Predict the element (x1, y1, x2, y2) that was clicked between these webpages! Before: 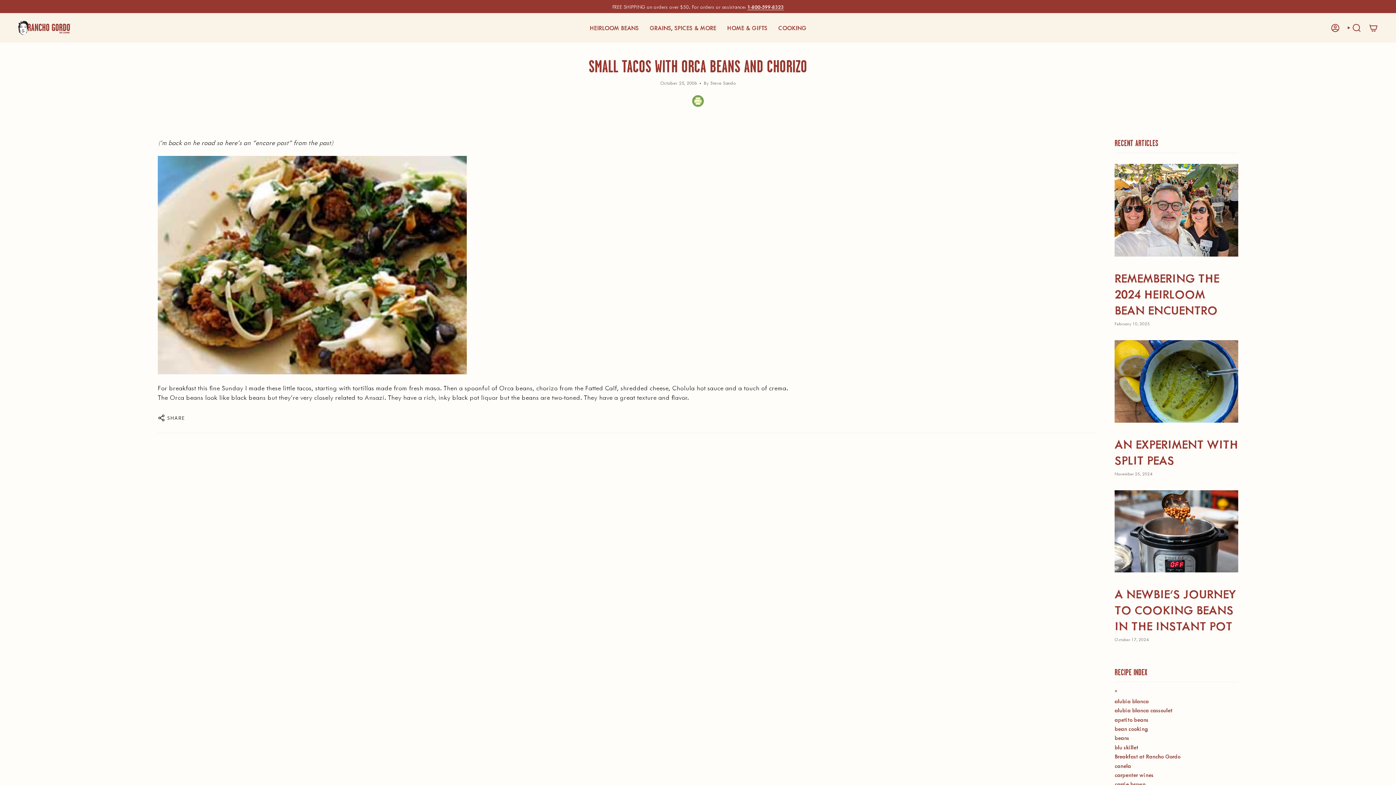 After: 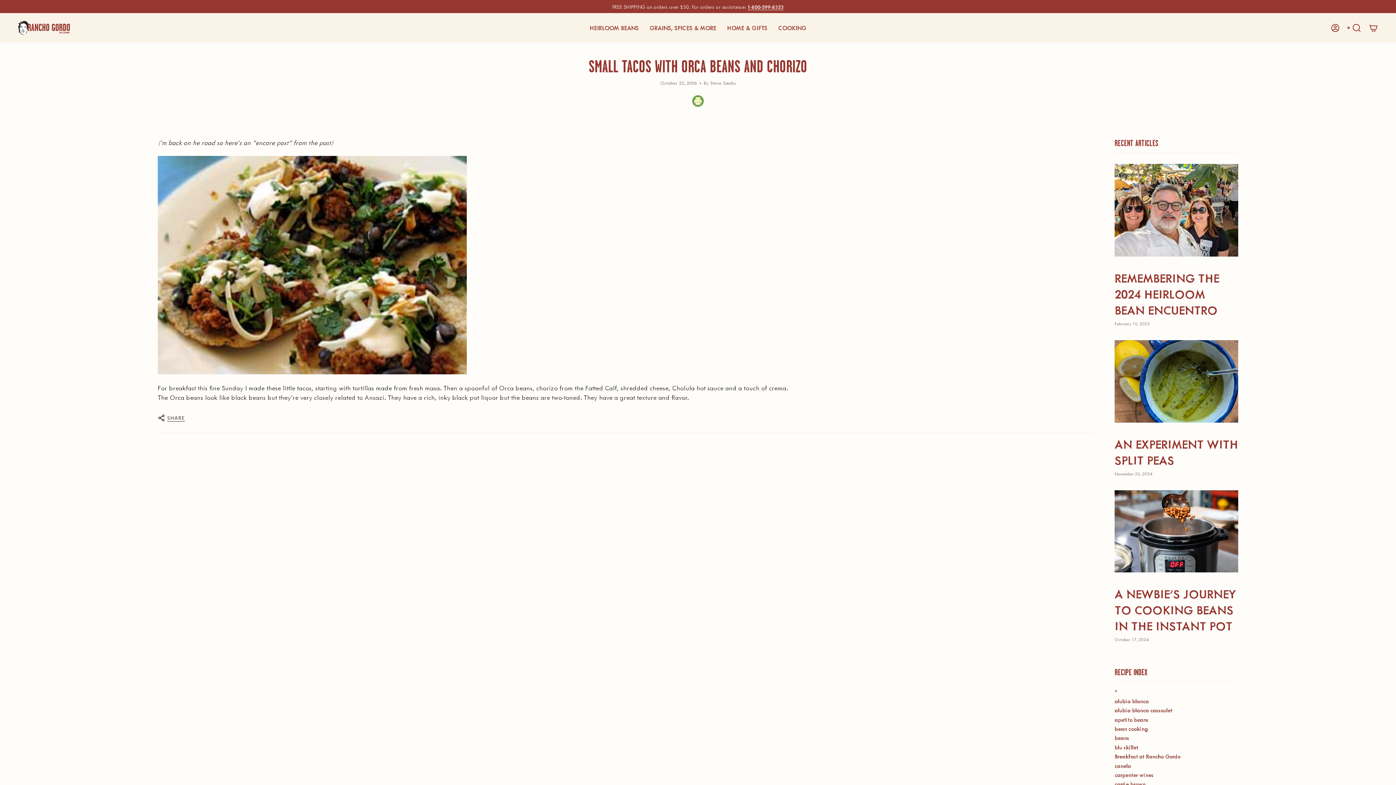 Action: label: SHARE bbox: (157, 410, 184, 425)